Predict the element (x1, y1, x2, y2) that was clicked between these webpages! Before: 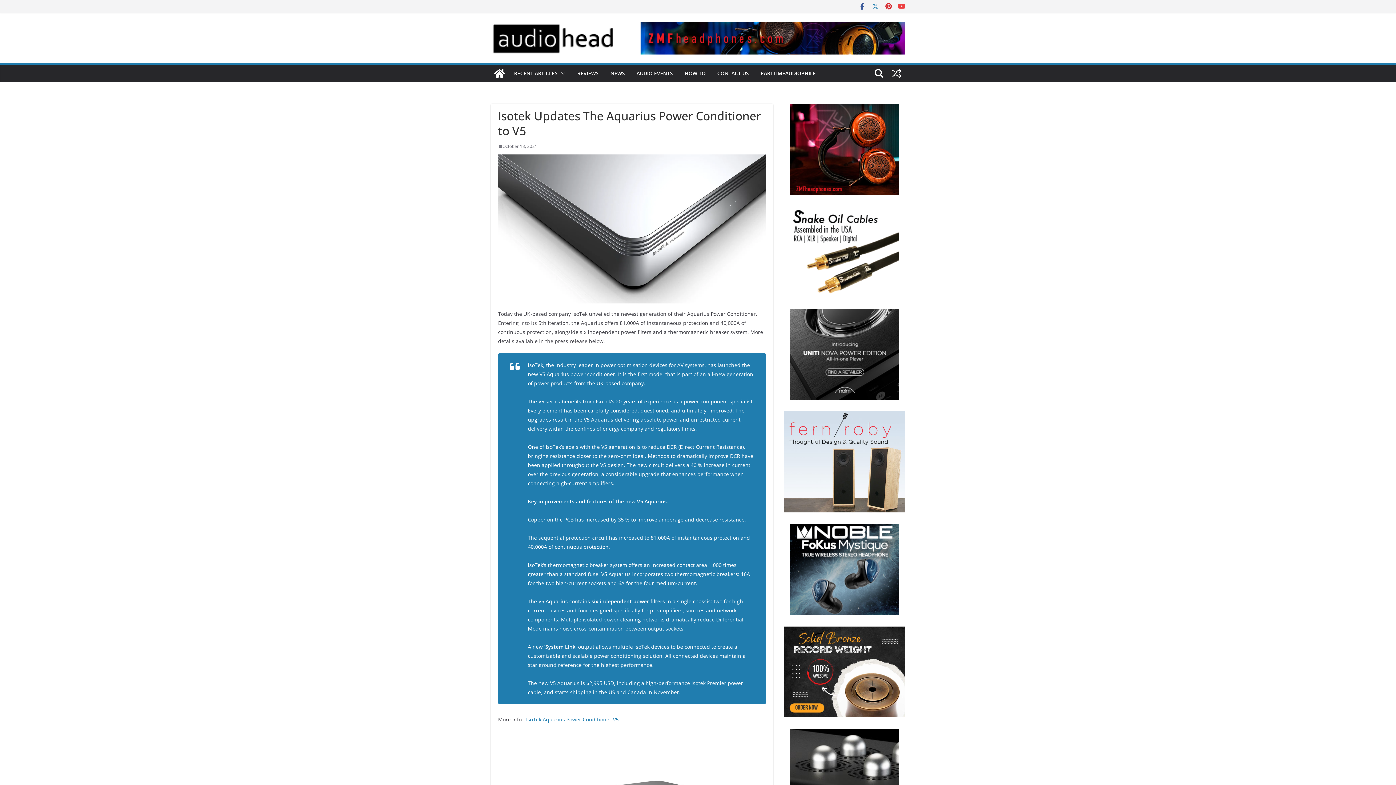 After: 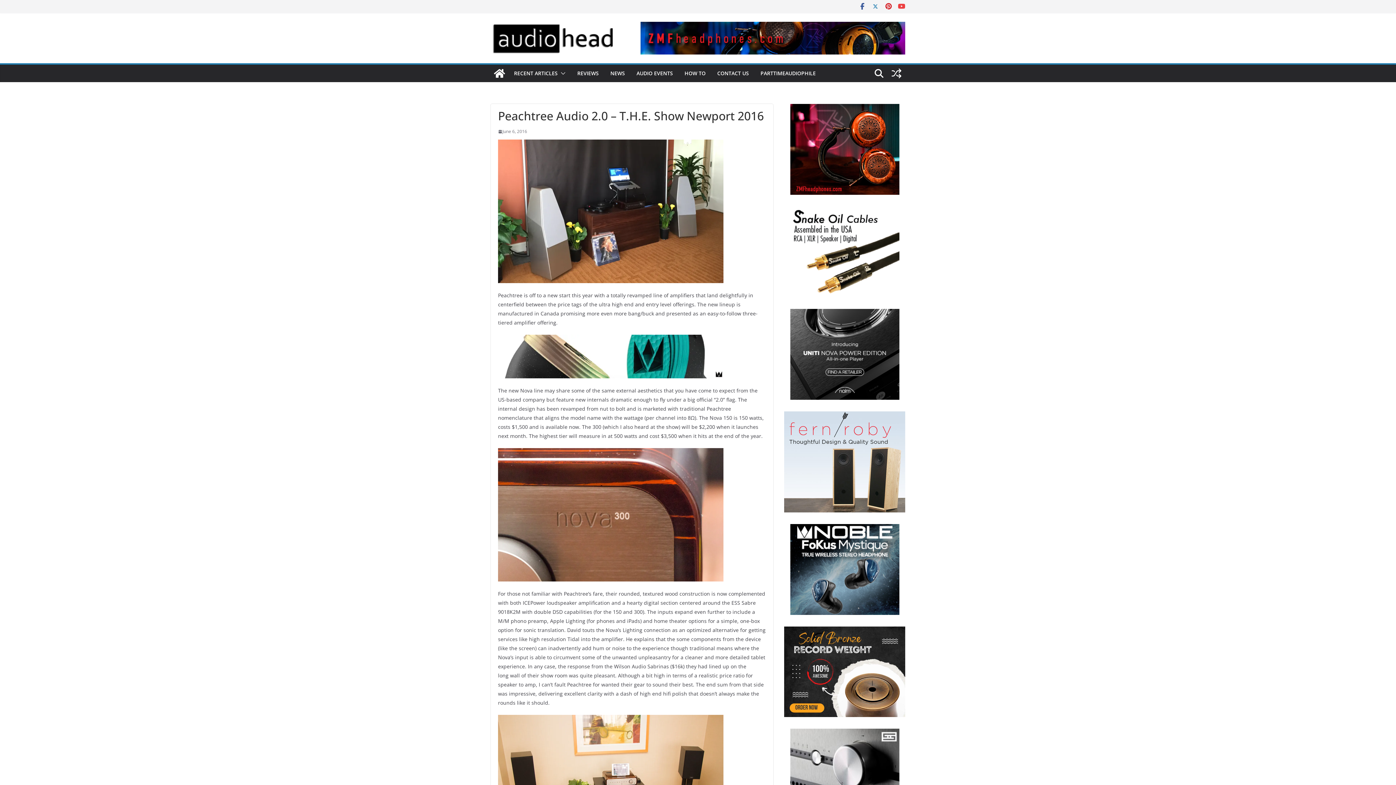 Action: bbox: (888, 64, 905, 82)